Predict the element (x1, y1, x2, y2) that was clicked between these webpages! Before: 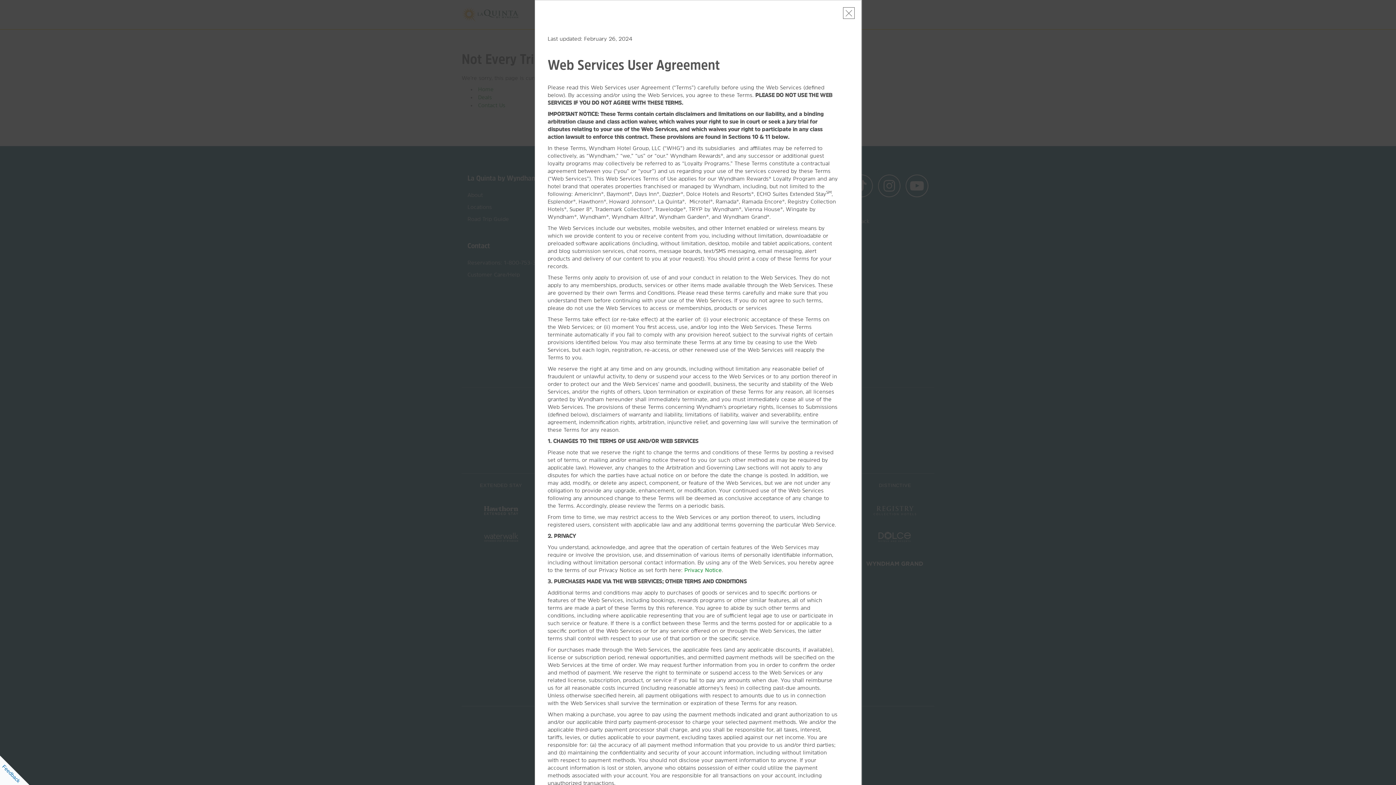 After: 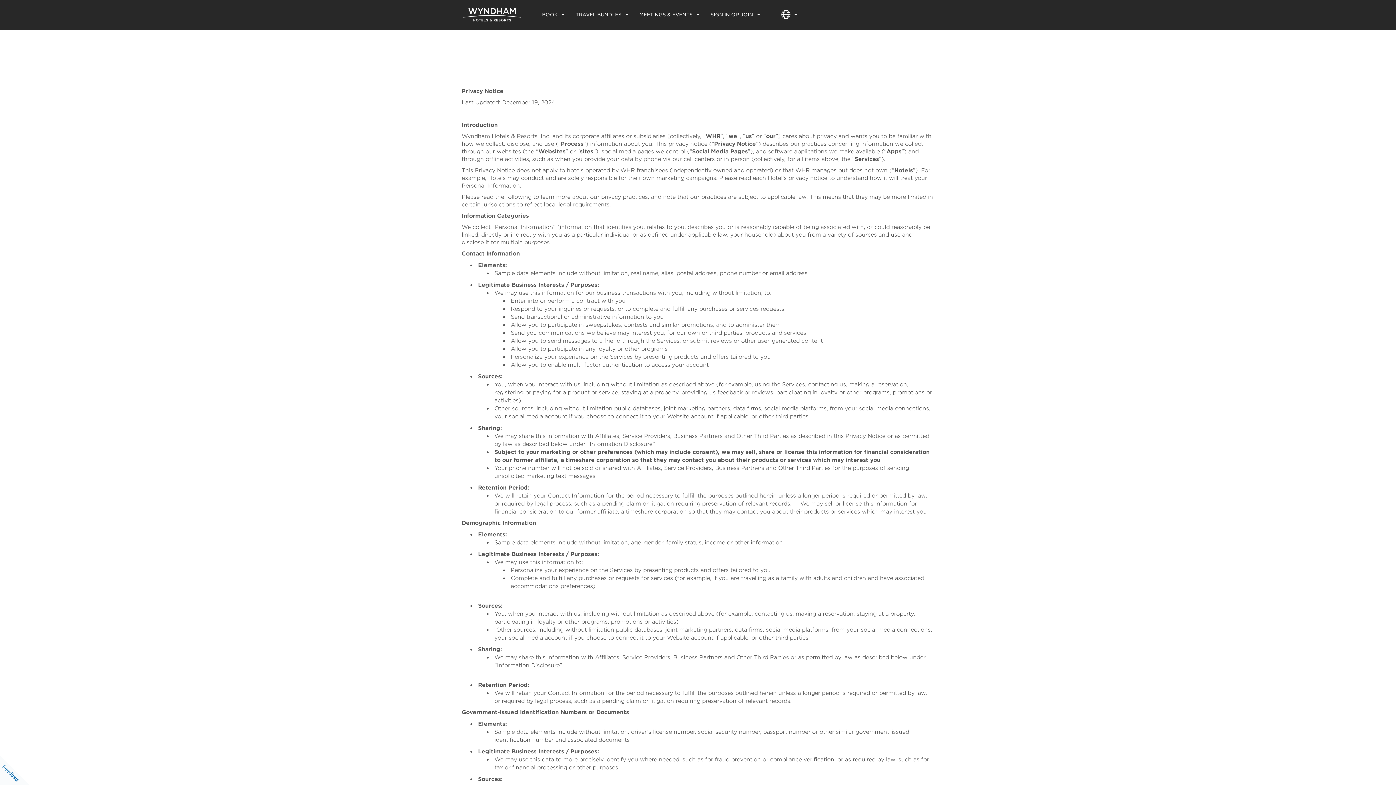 Action: bbox: (684, 567, 722, 573) label: Privacy Notice